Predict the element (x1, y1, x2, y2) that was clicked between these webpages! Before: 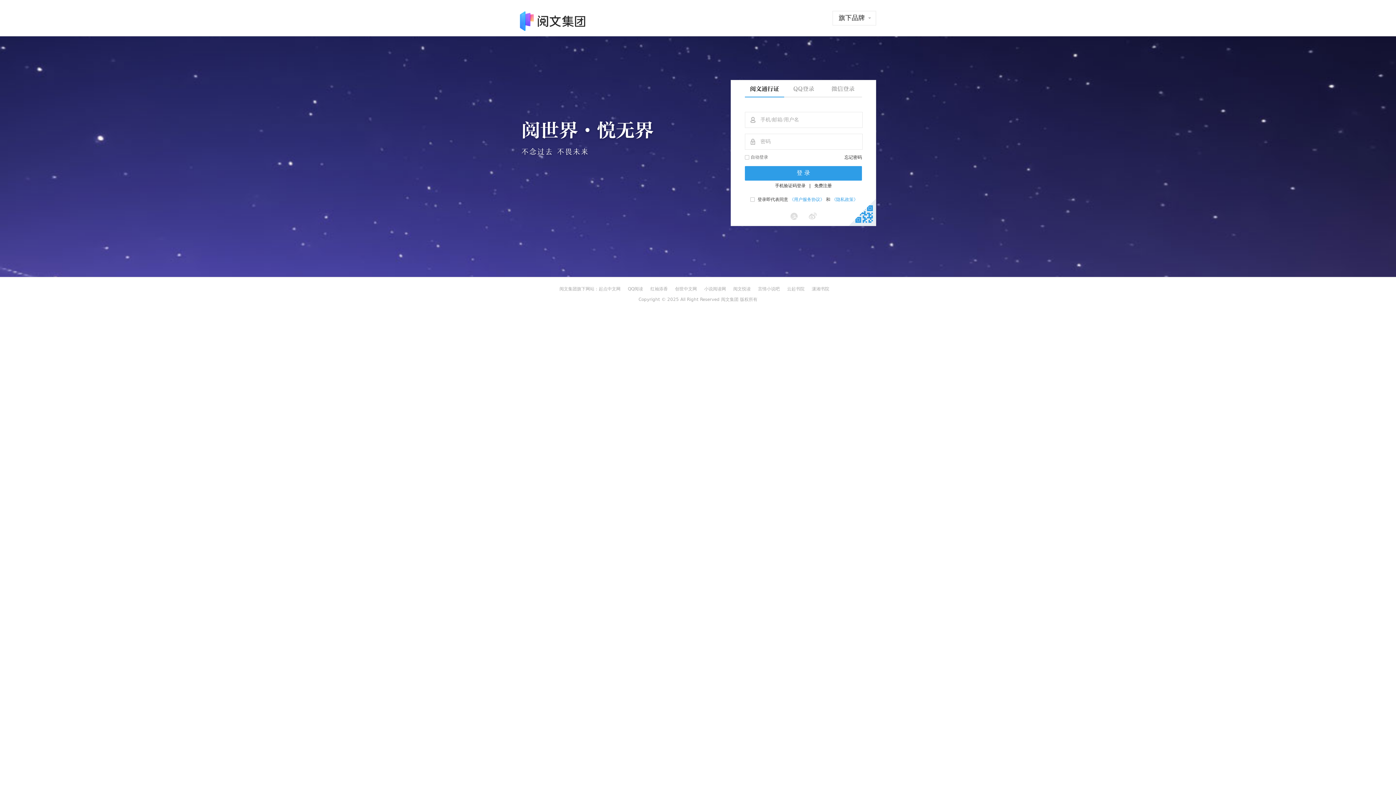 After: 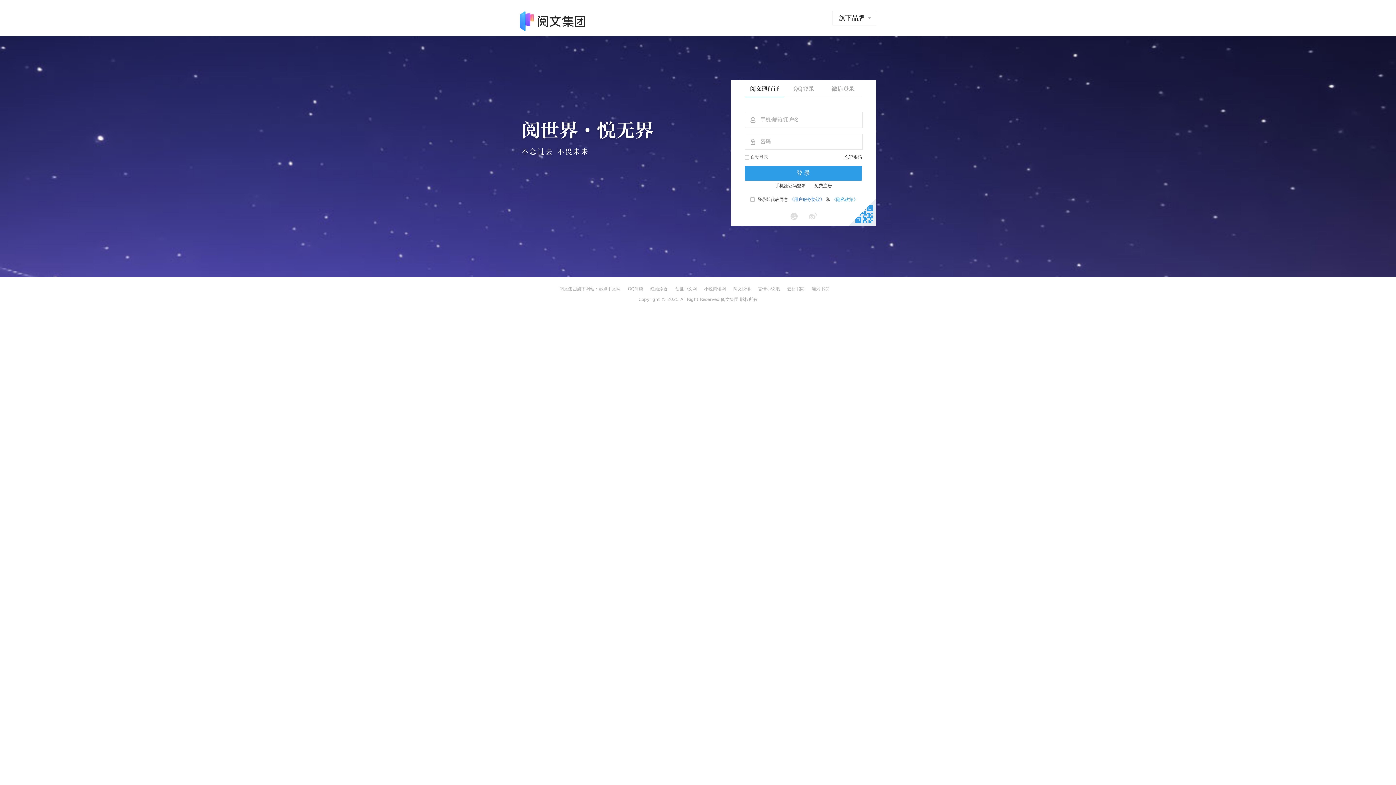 Action: bbox: (789, 196, 824, 202) label: 《用户服务协议》